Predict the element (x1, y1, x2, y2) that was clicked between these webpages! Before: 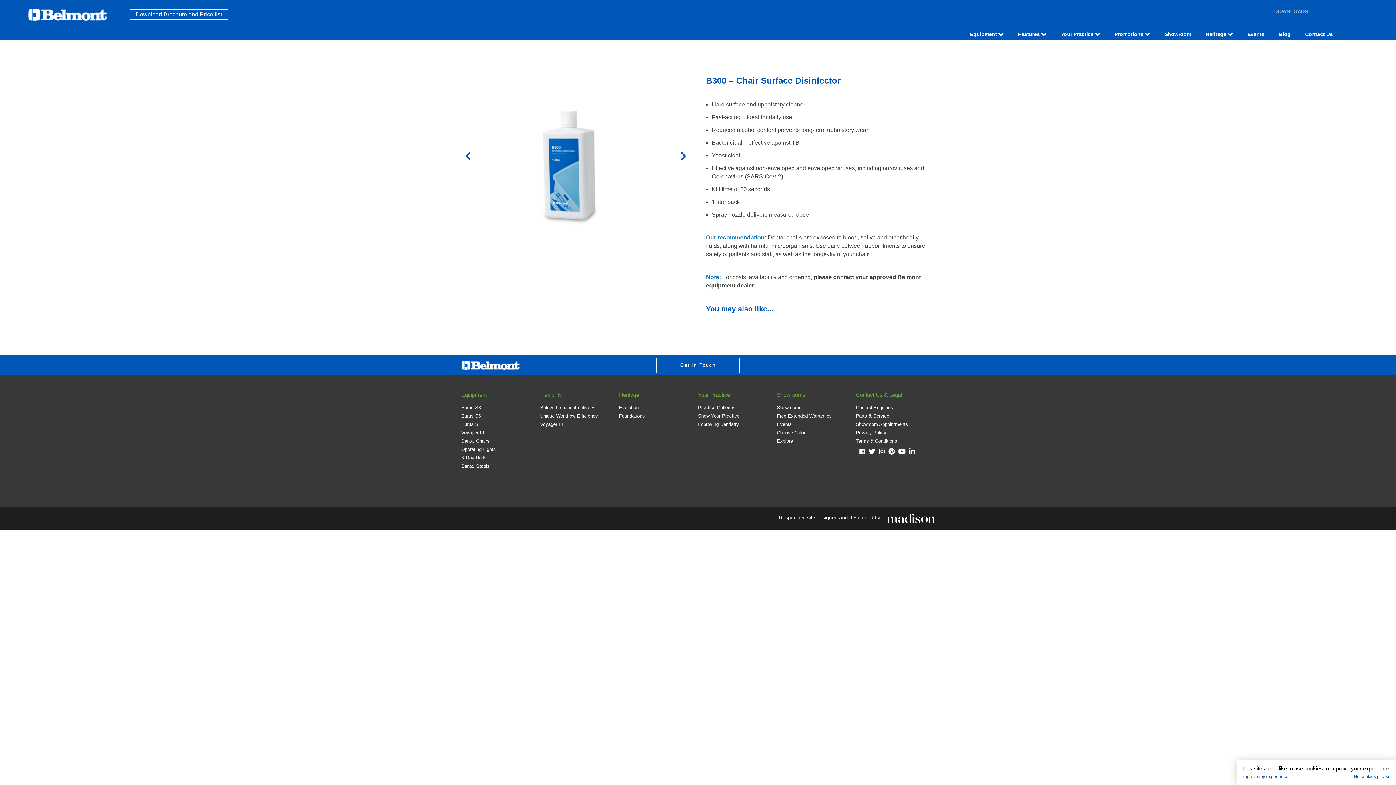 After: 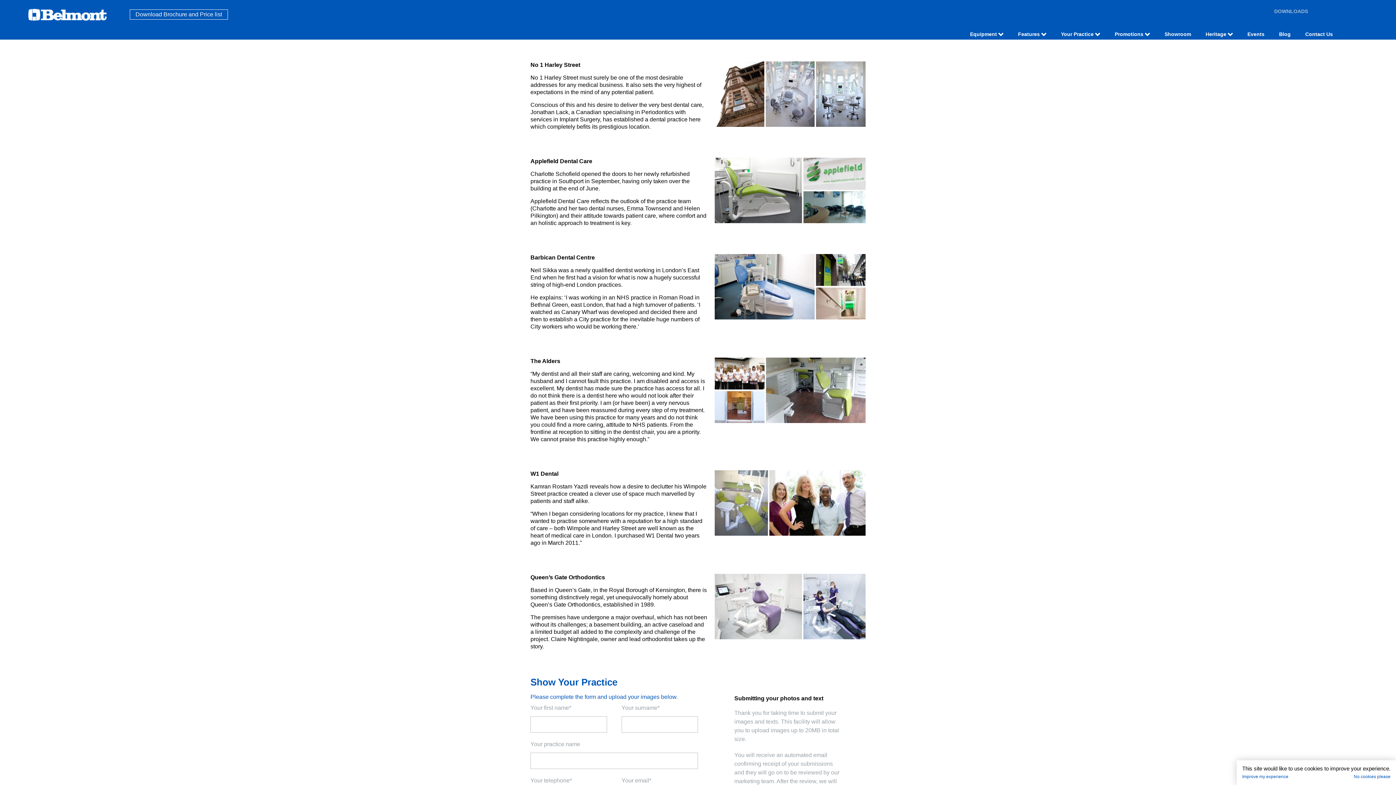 Action: label: Show Your Practice bbox: (698, 413, 739, 418)